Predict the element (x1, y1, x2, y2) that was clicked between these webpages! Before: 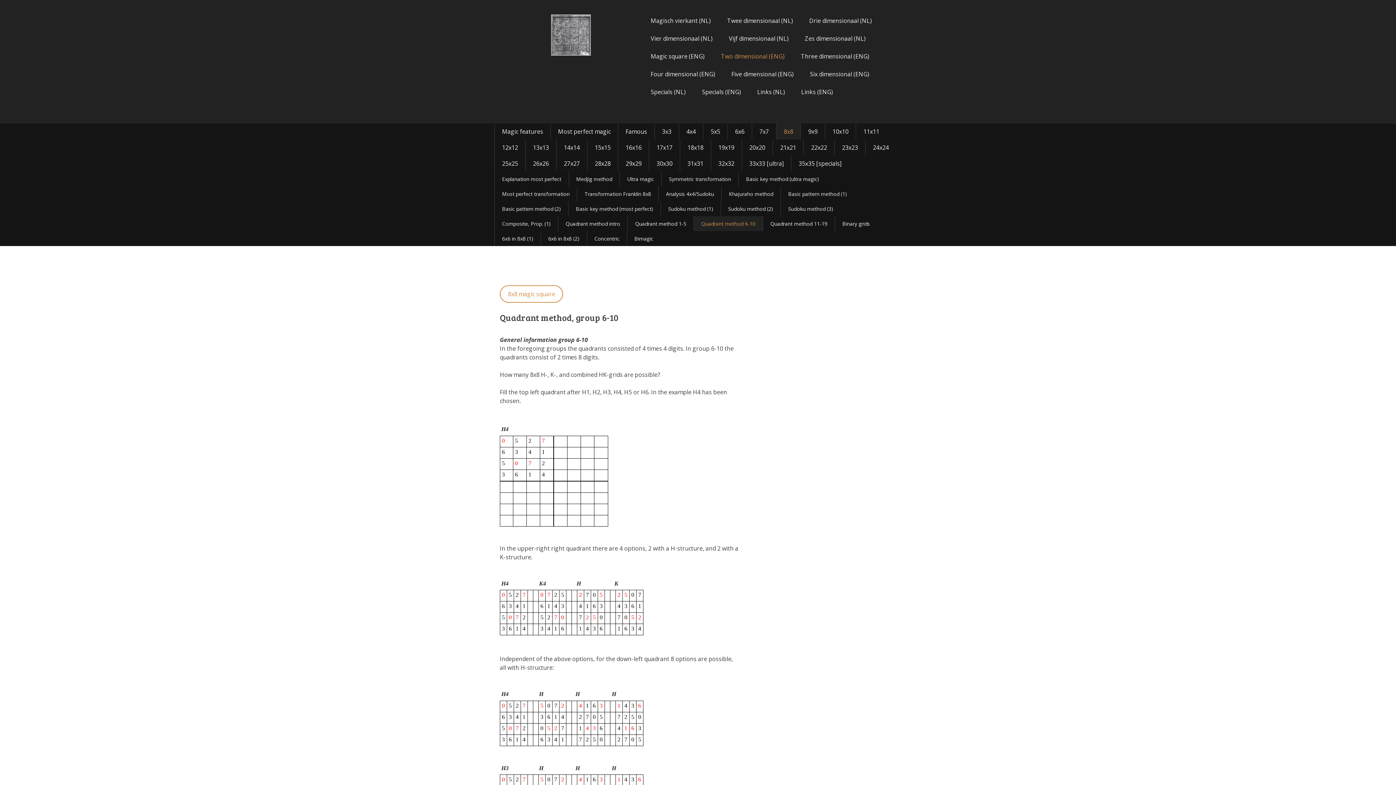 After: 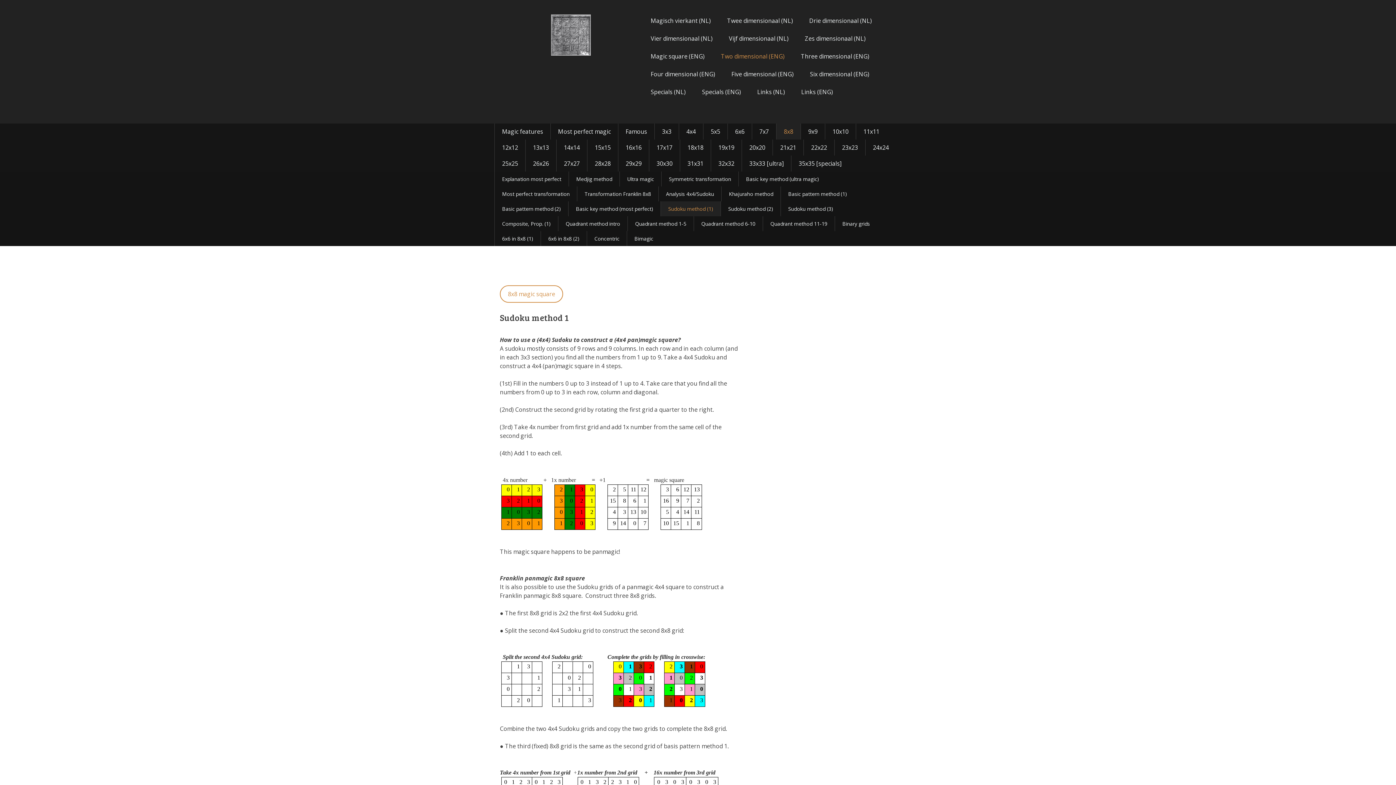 Action: label: Sudoku method (1) bbox: (660, 201, 720, 216)